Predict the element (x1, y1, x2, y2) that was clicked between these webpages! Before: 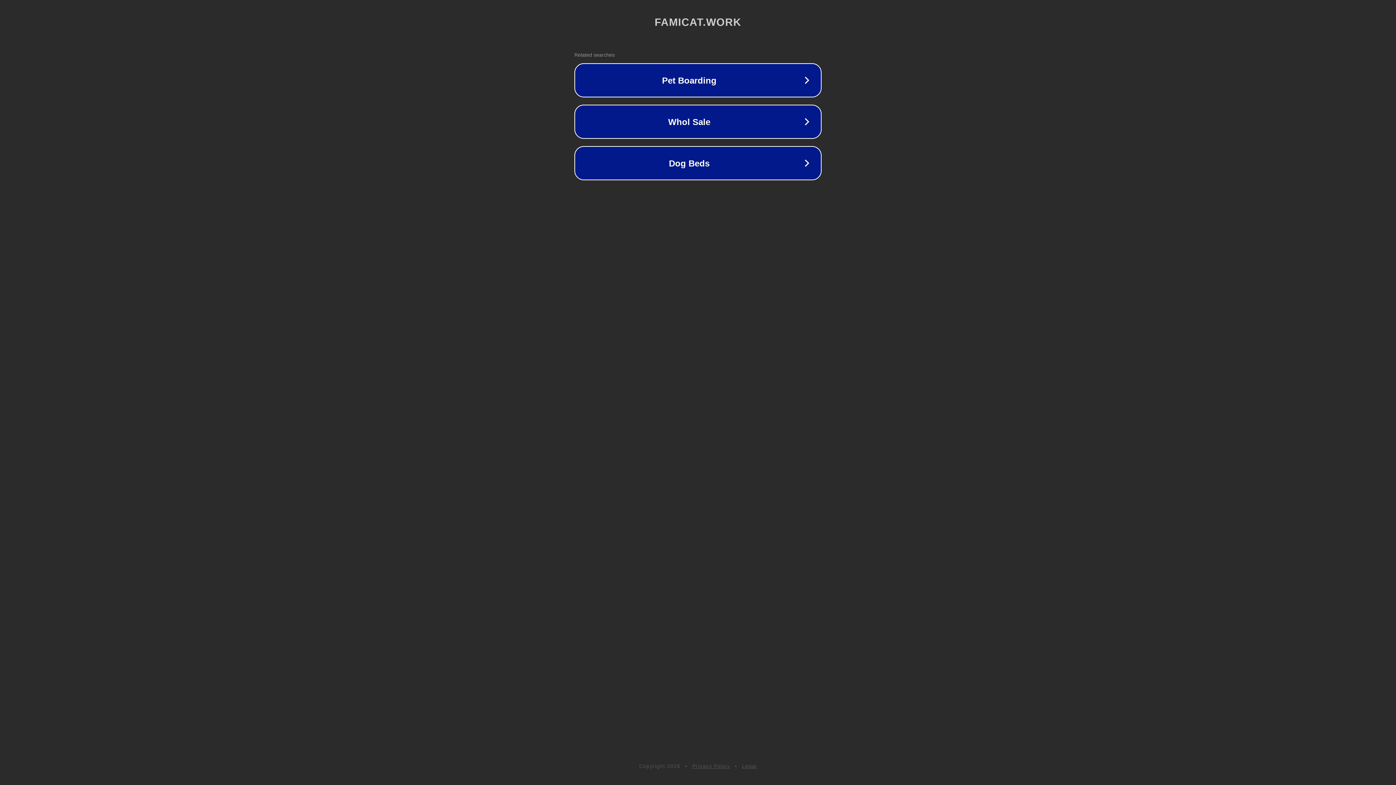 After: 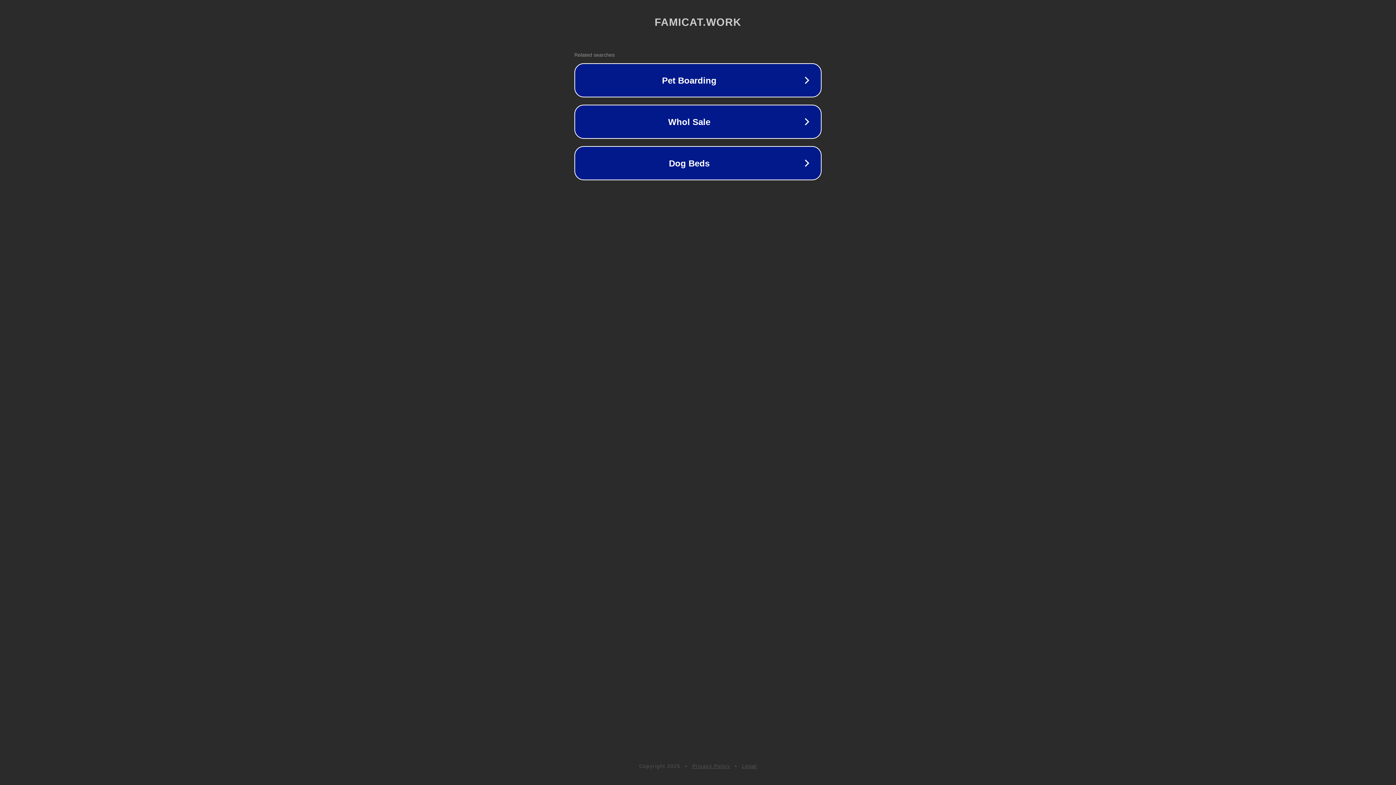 Action: bbox: (692, 763, 730, 769) label: Privacy Policy